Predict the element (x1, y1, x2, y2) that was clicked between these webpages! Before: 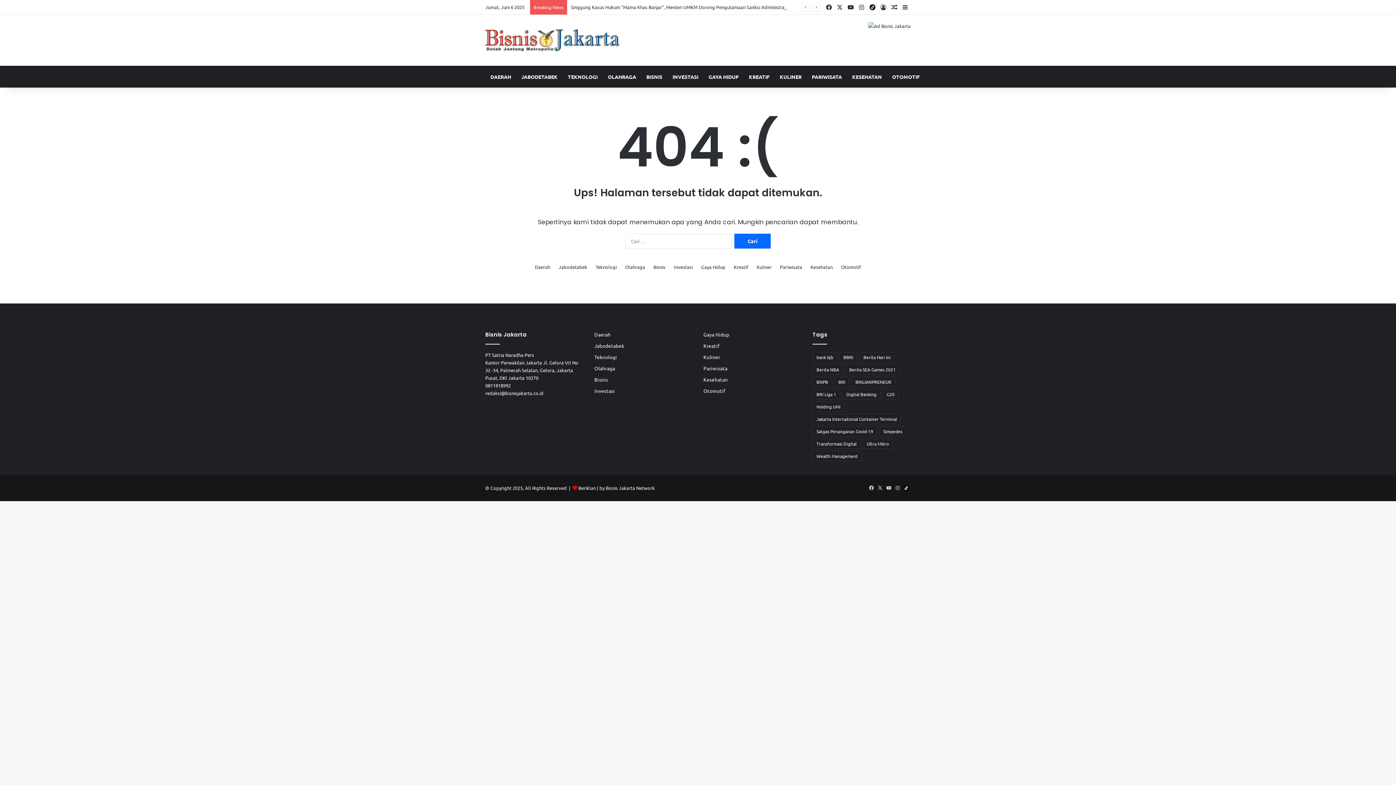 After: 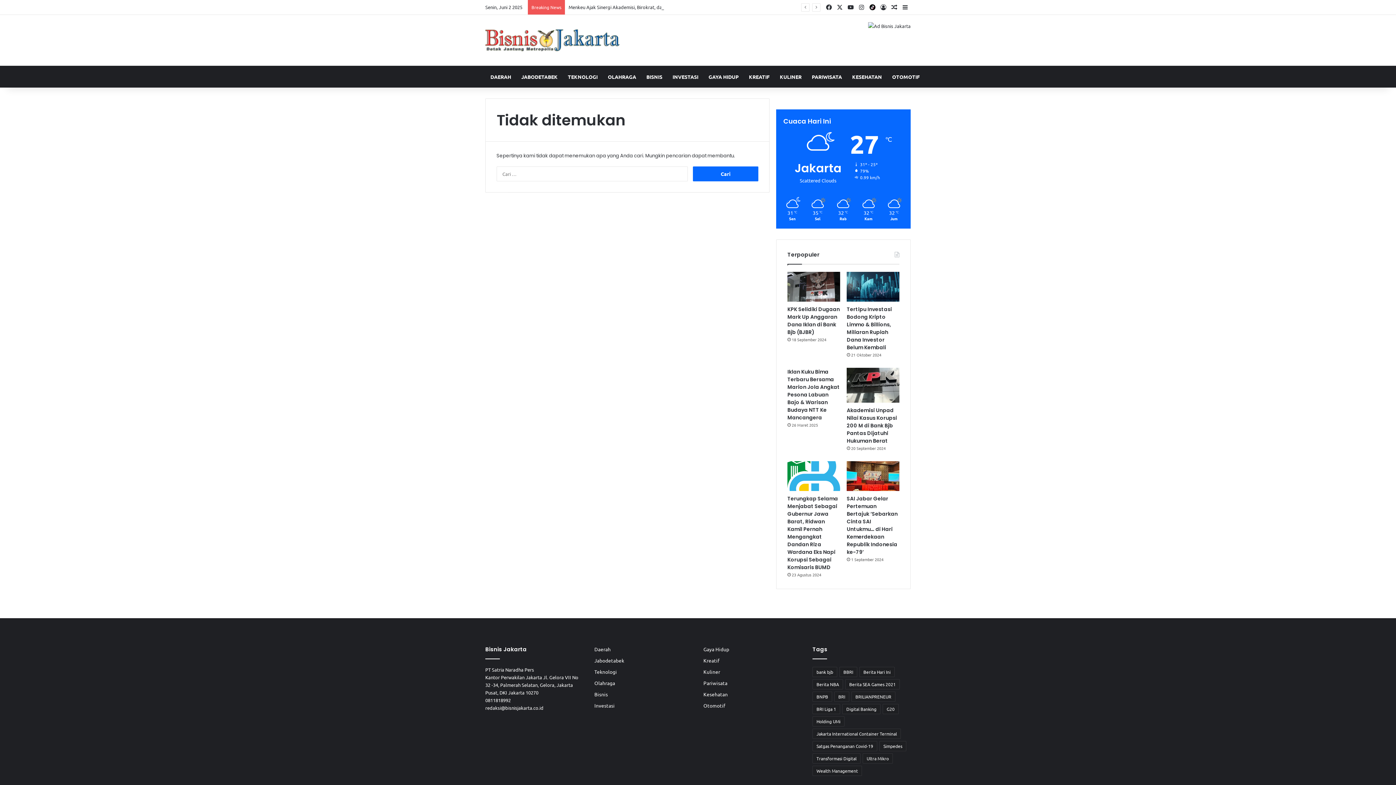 Action: label: Satgas Penanganan Covid-19 (13 item) bbox: (812, 426, 877, 436)